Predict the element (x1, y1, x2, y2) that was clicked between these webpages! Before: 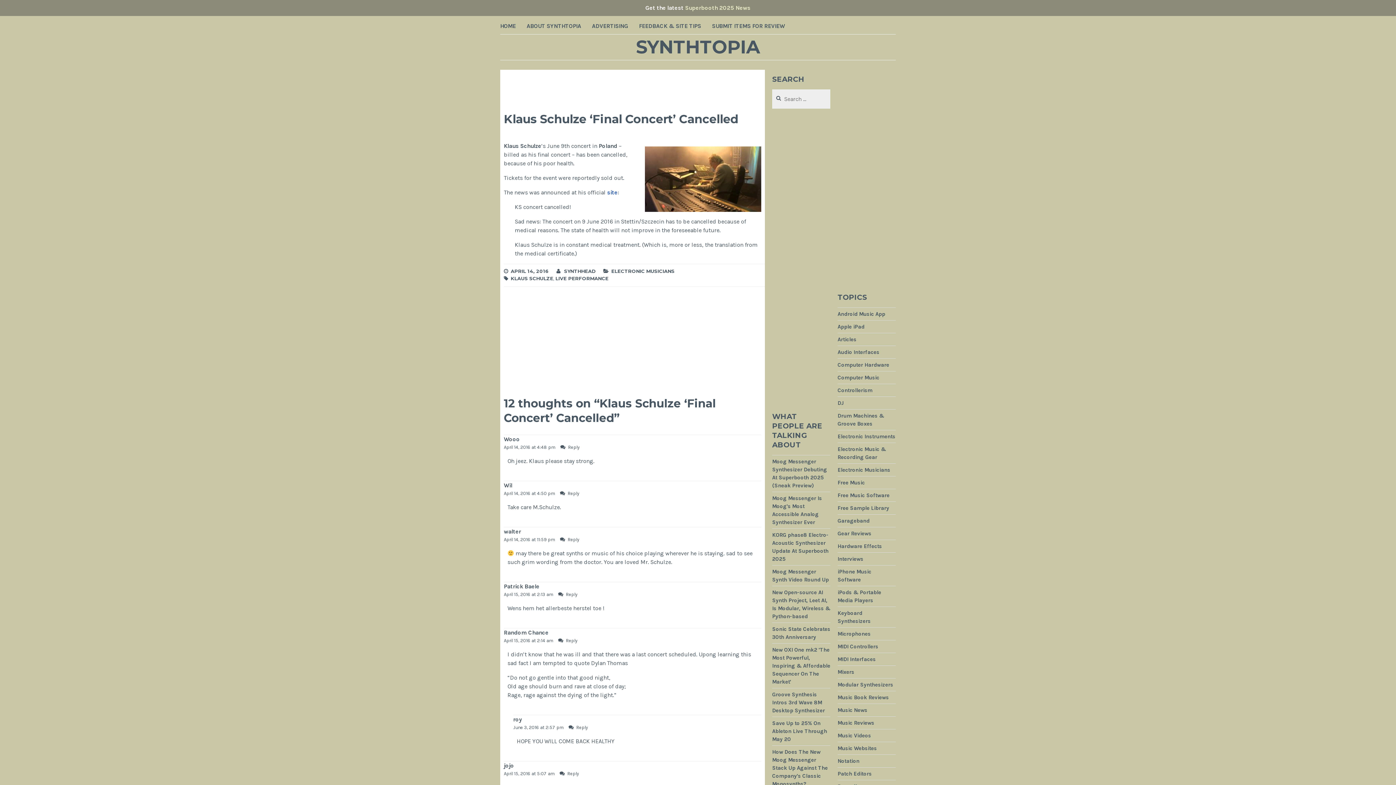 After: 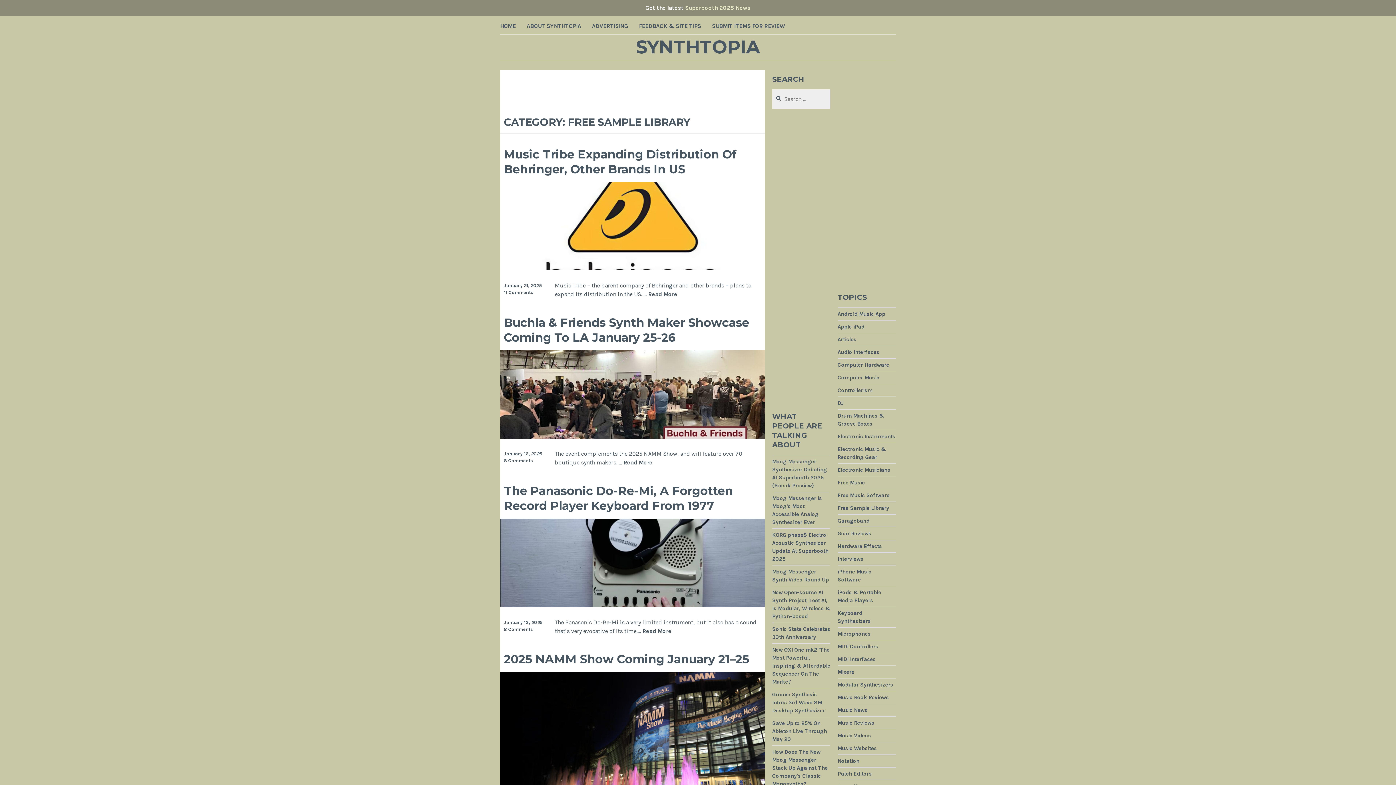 Action: label: Free Sample Library bbox: (837, 505, 889, 511)